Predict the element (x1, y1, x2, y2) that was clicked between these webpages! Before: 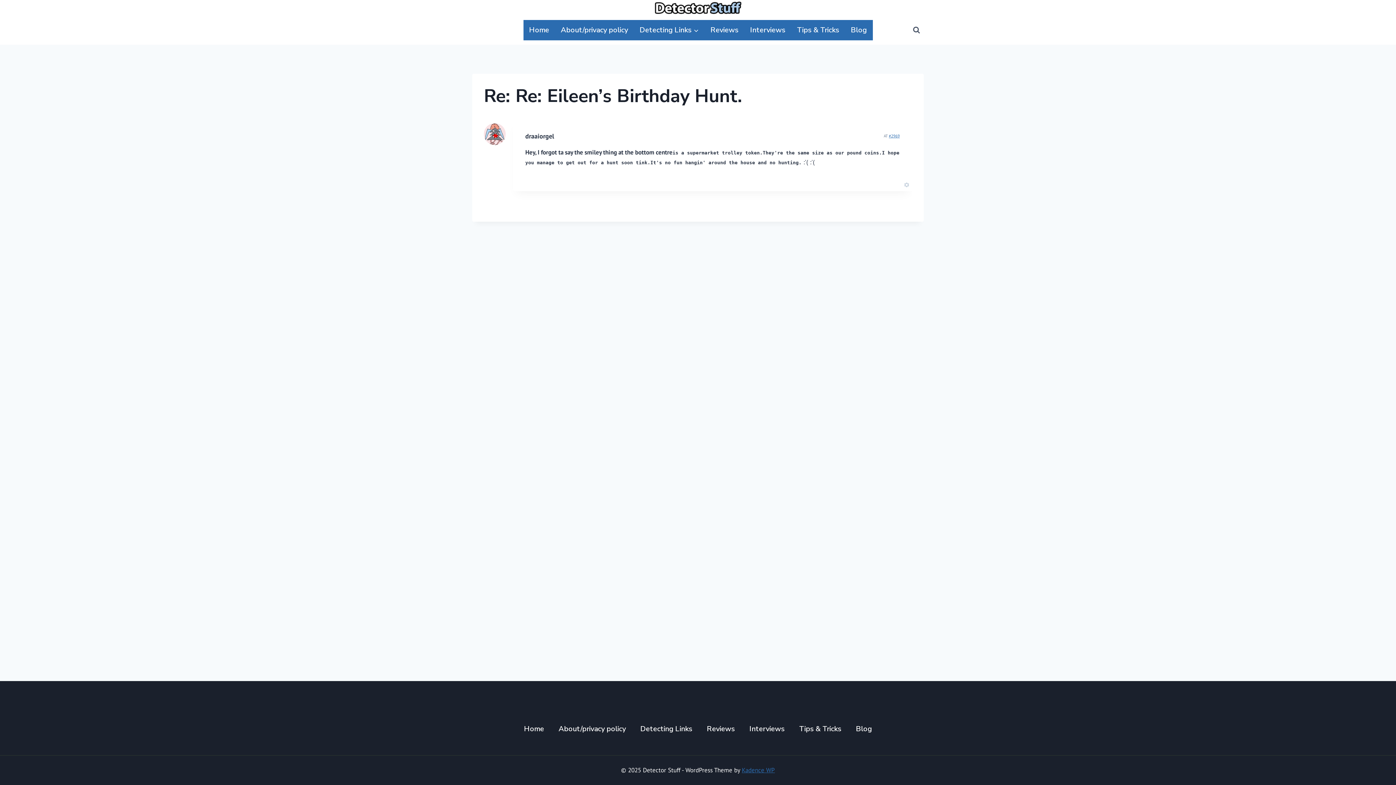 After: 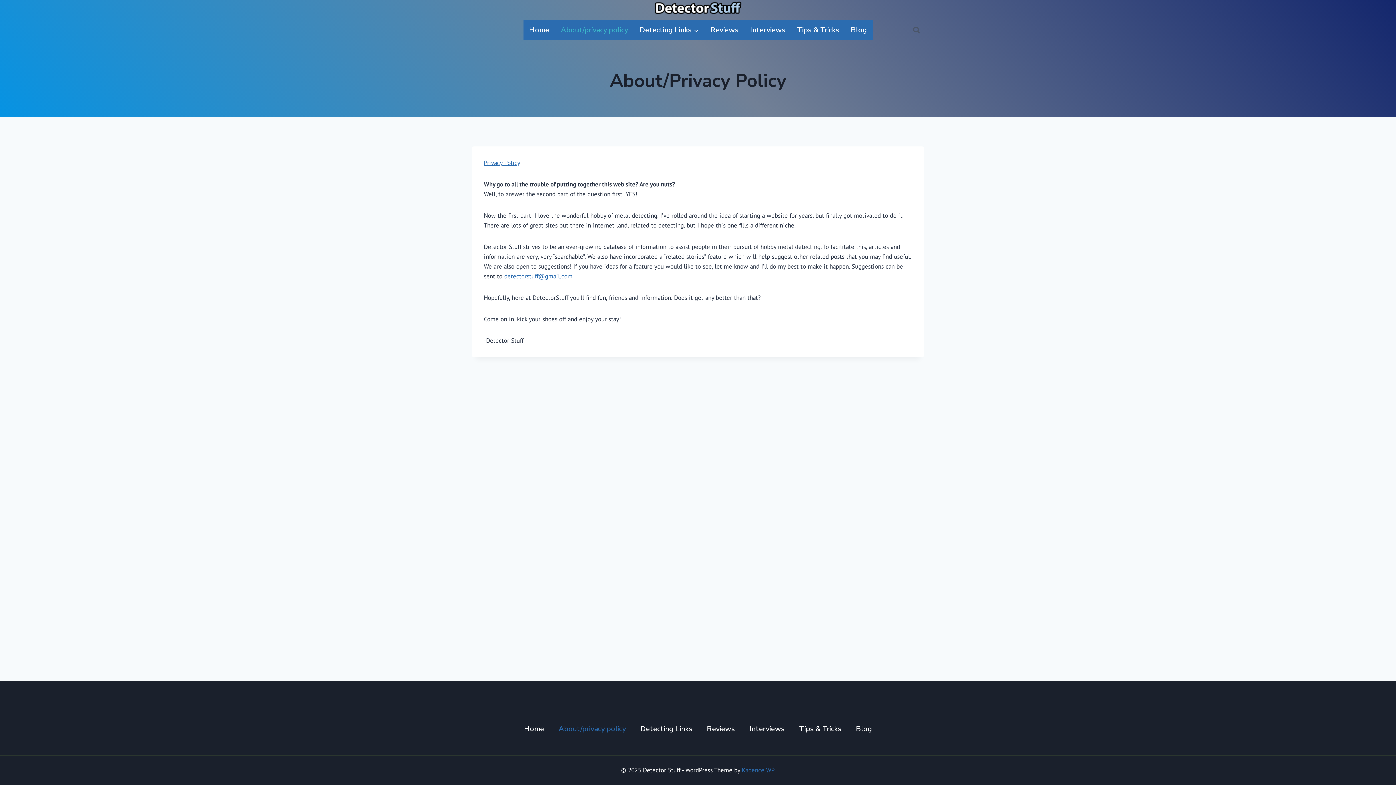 Action: bbox: (555, 19, 634, 40) label: About/privacy policy